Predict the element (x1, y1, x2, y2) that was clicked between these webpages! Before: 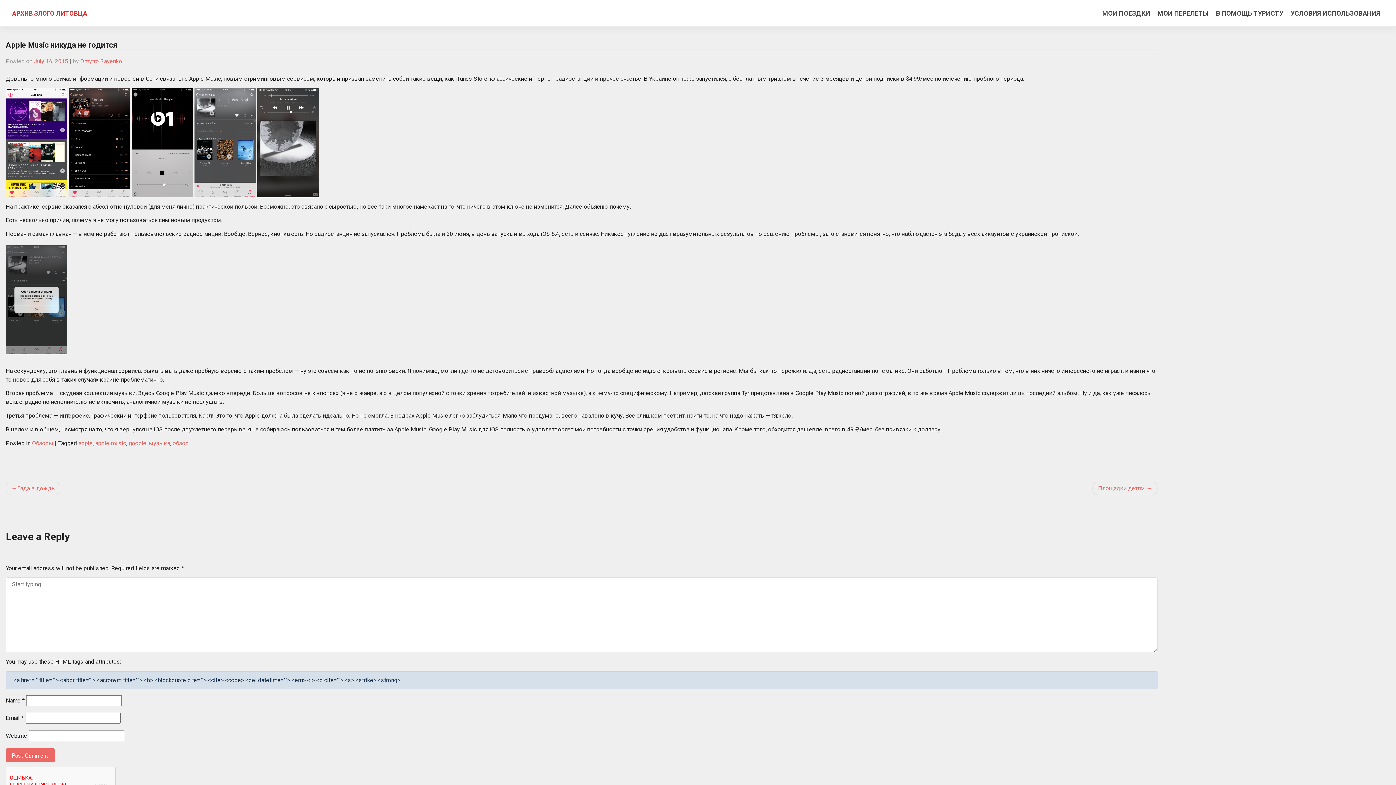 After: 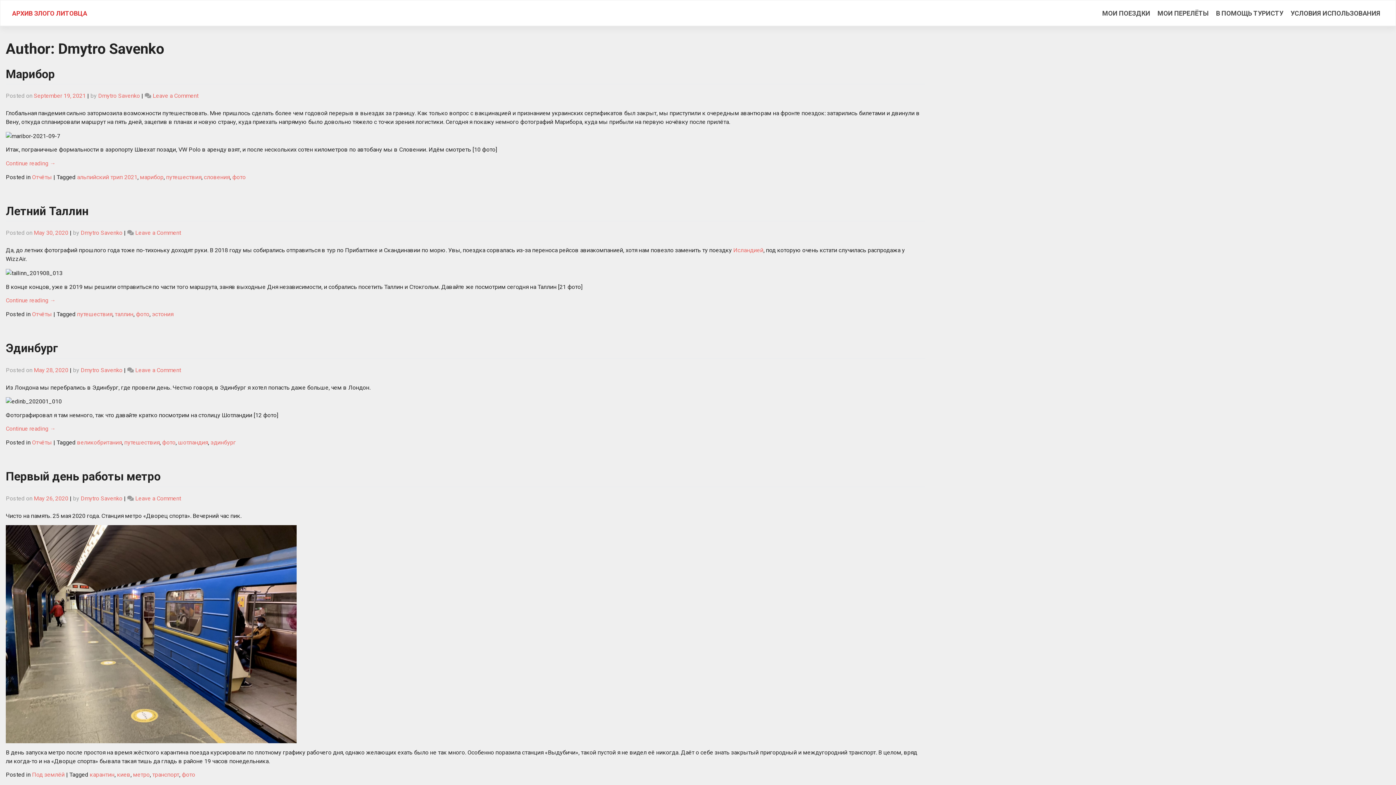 Action: bbox: (80, 57, 122, 64) label: Dmytro Savenko